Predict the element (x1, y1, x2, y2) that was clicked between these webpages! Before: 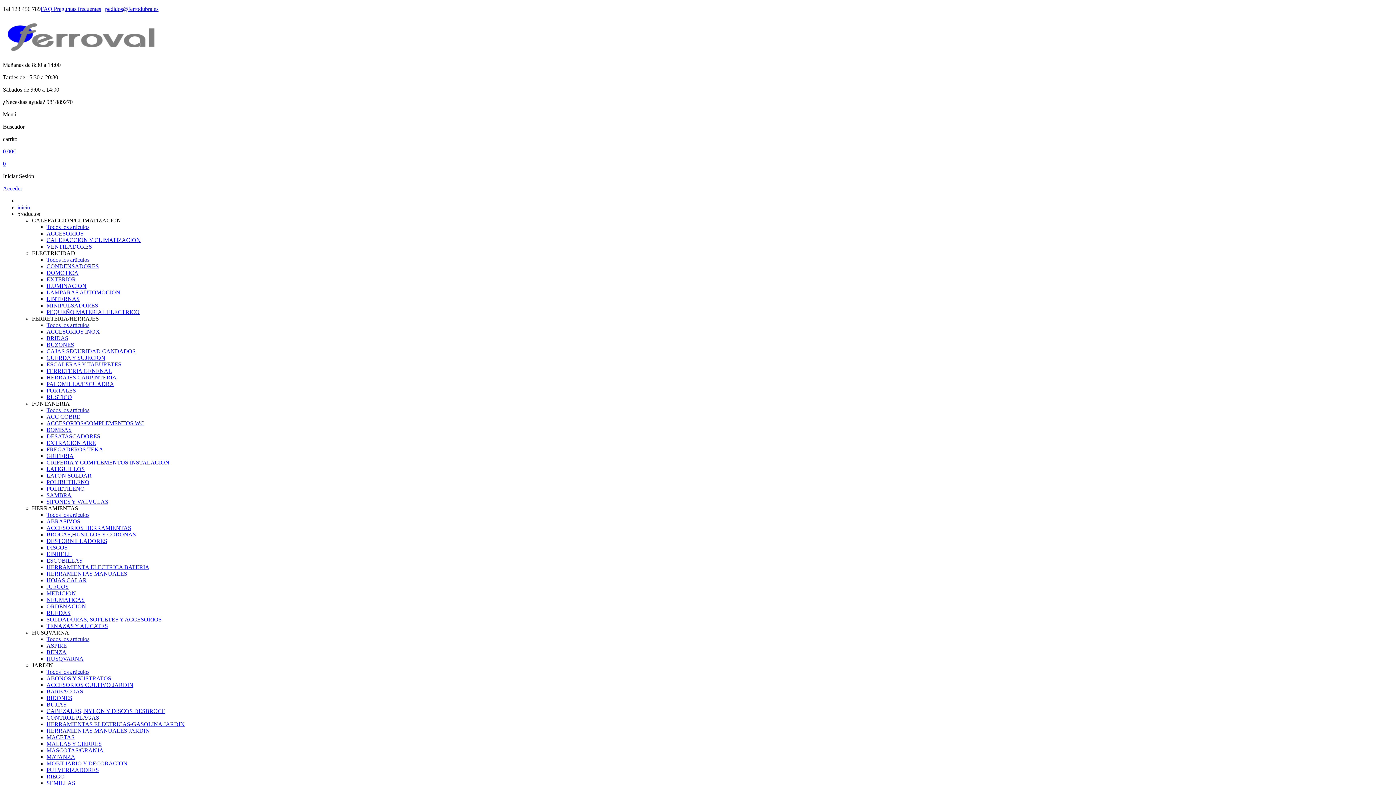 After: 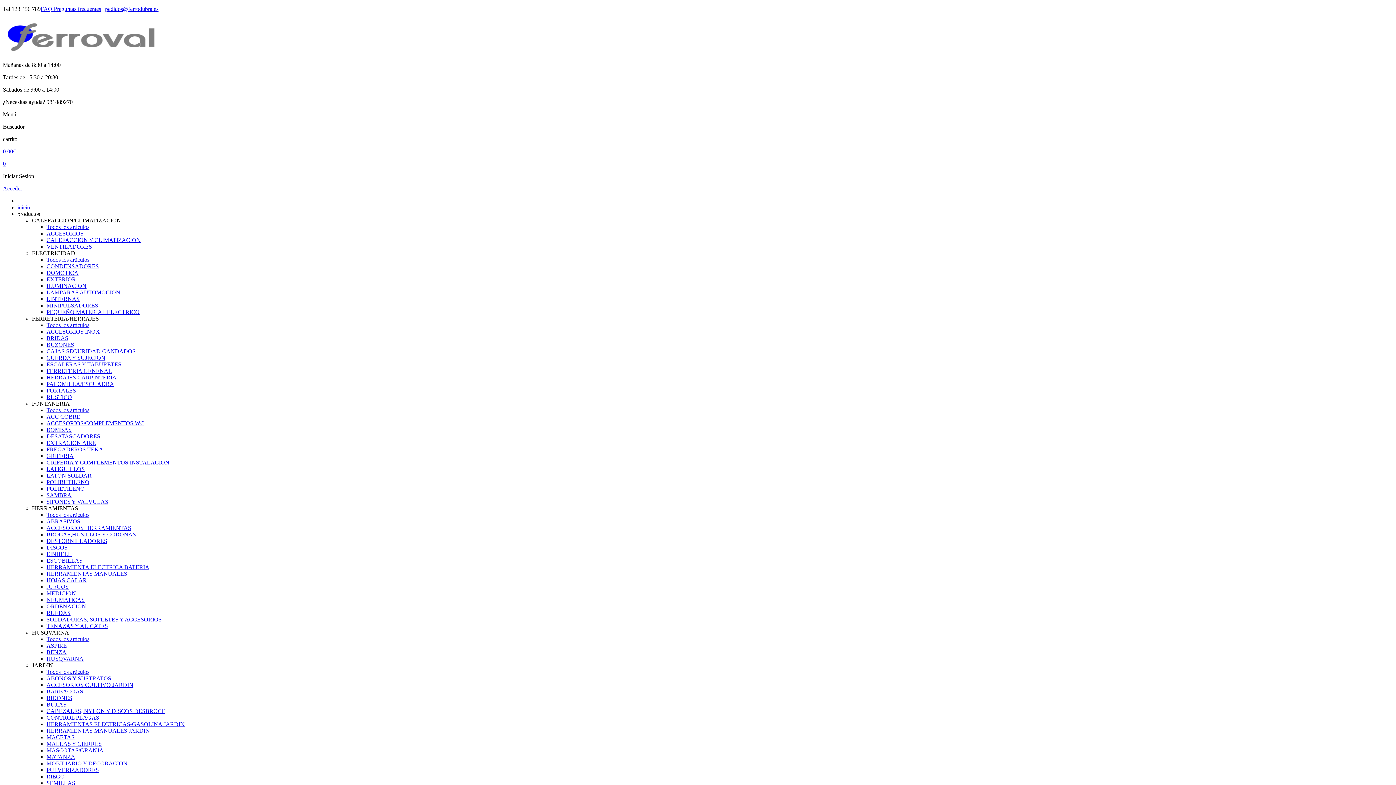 Action: bbox: (46, 649, 66, 655) label: BENZA